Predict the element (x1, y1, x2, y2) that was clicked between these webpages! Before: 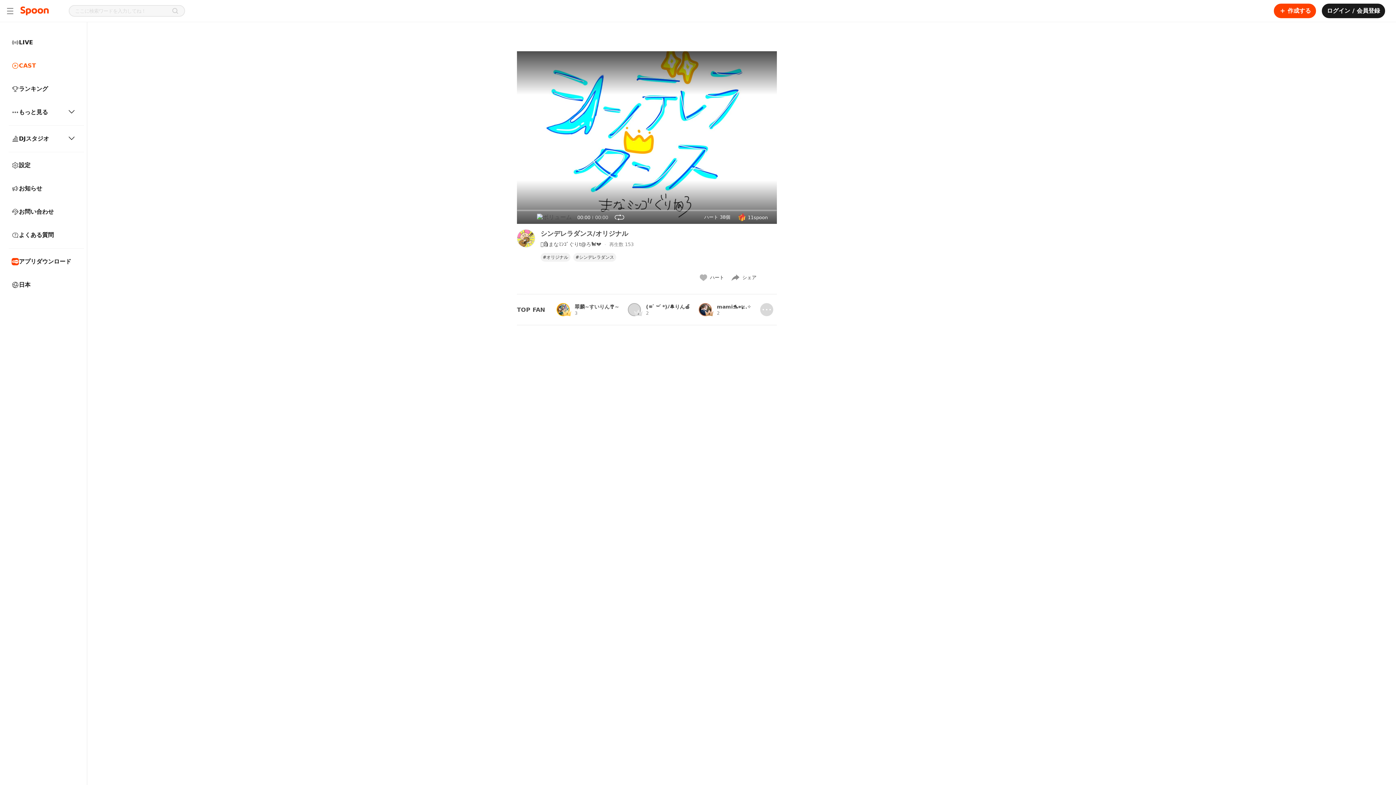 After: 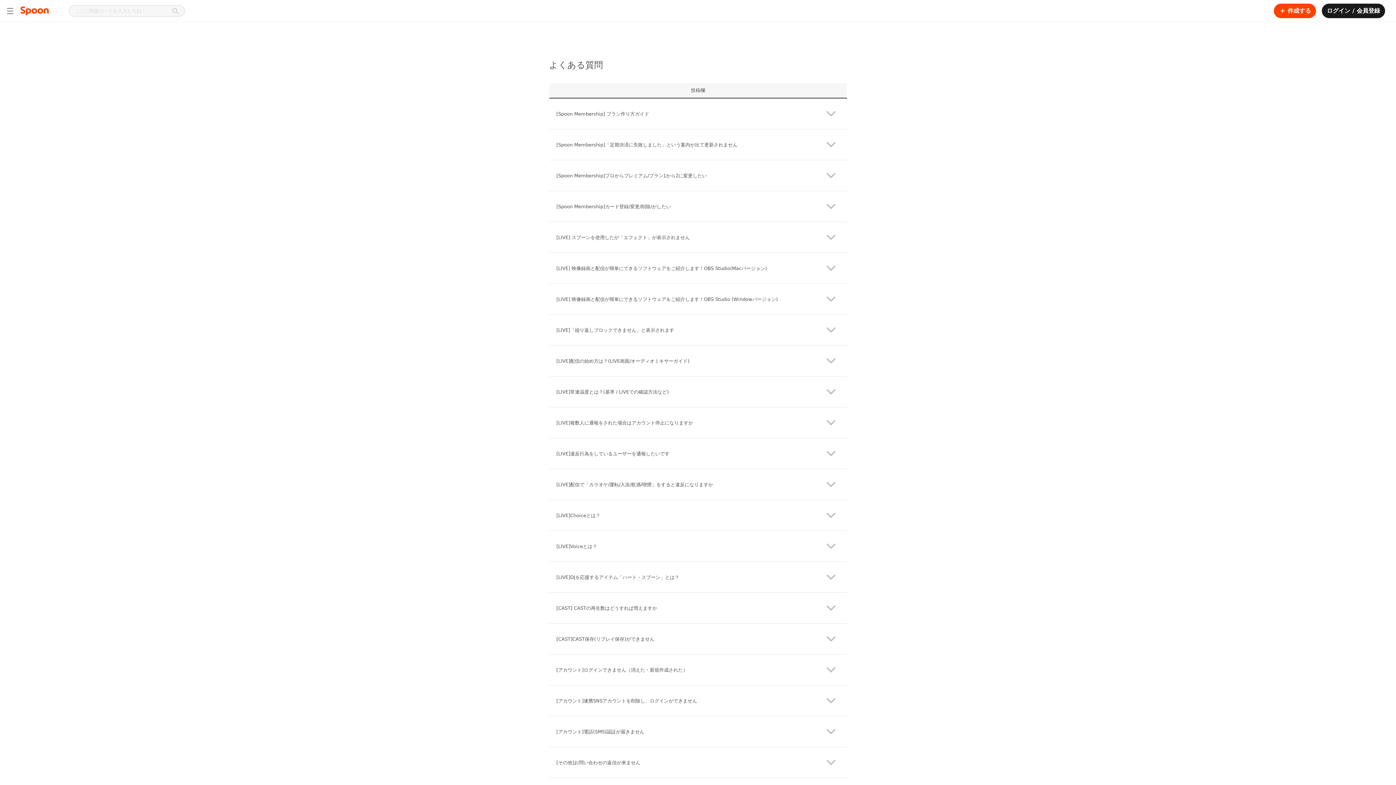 Action: bbox: (5, 225, 81, 245) label: よくある質問